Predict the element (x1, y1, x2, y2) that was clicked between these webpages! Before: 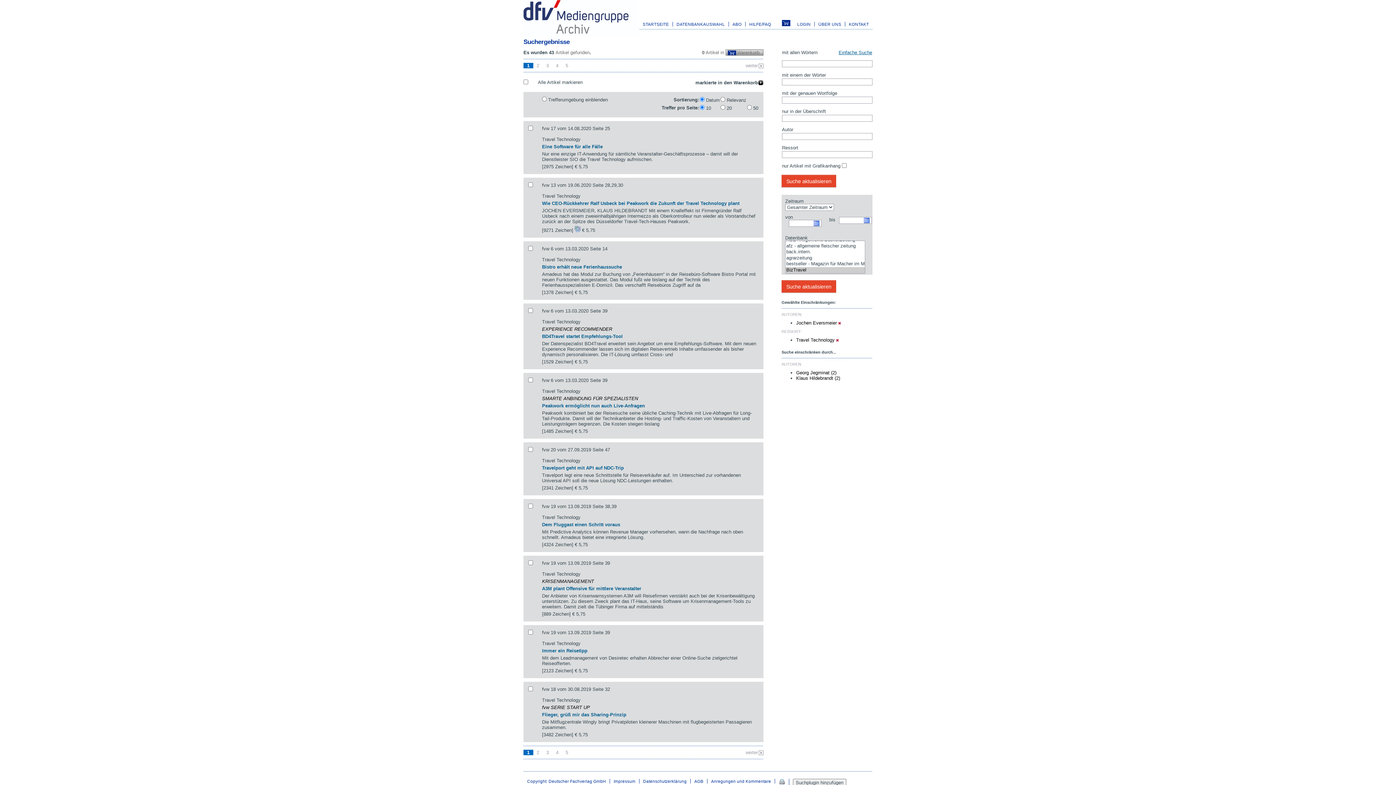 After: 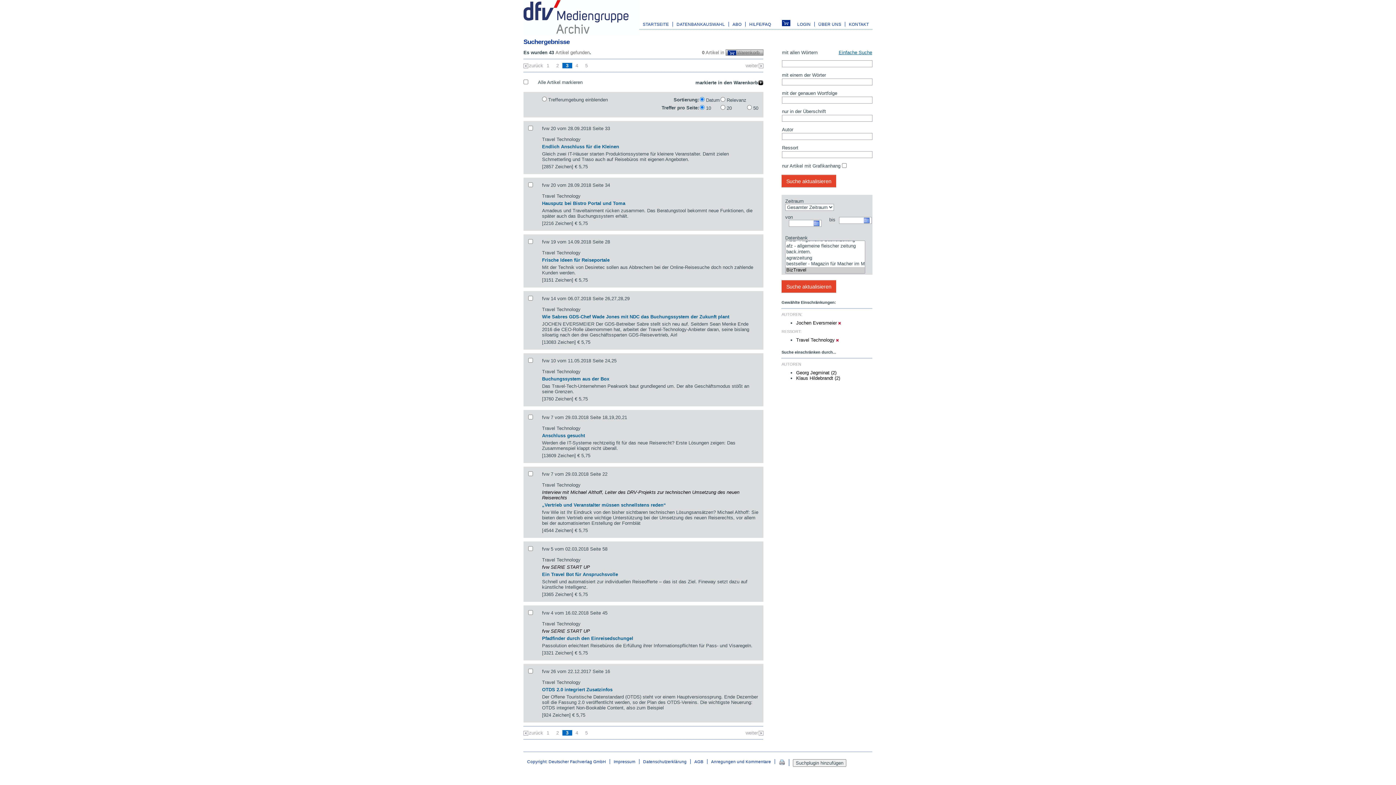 Action: bbox: (542, 750, 552, 755) label: 3